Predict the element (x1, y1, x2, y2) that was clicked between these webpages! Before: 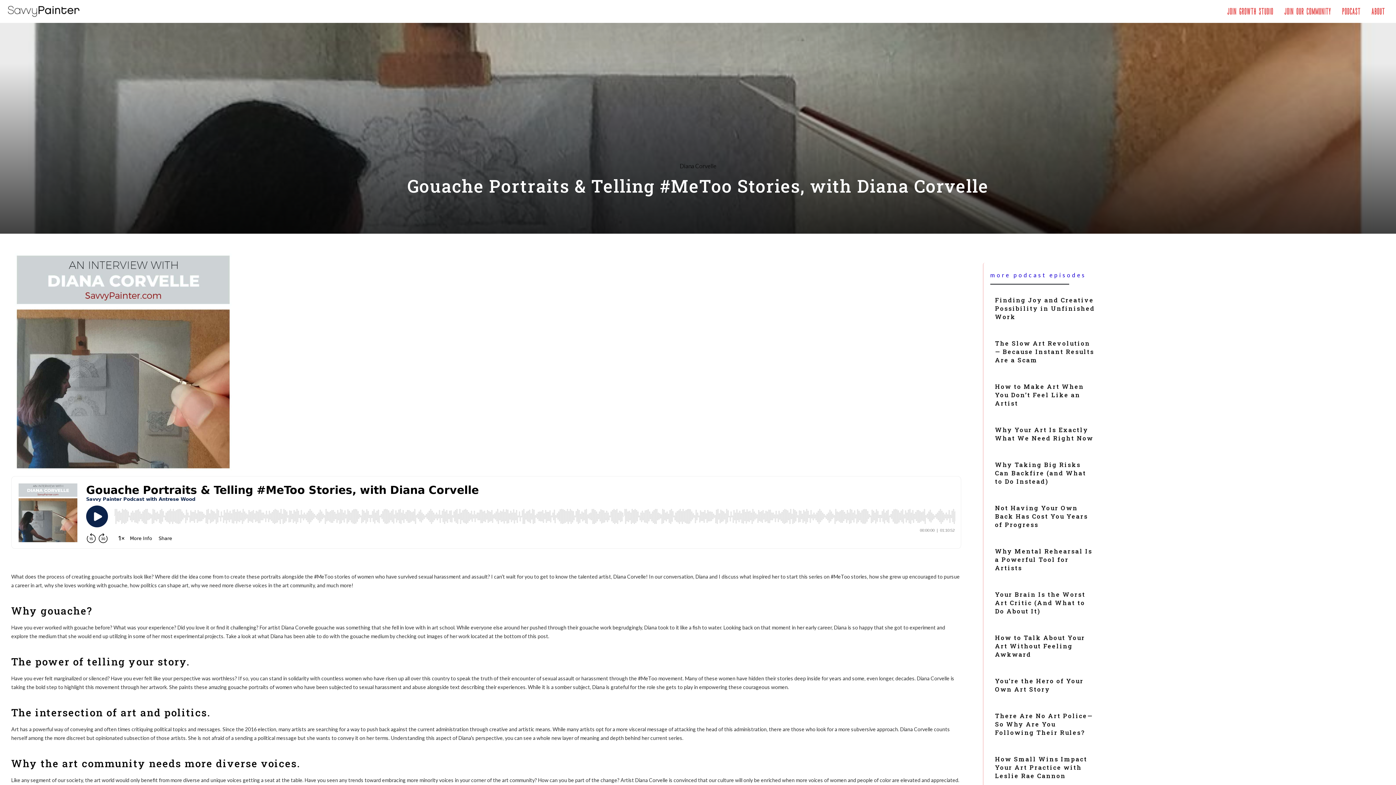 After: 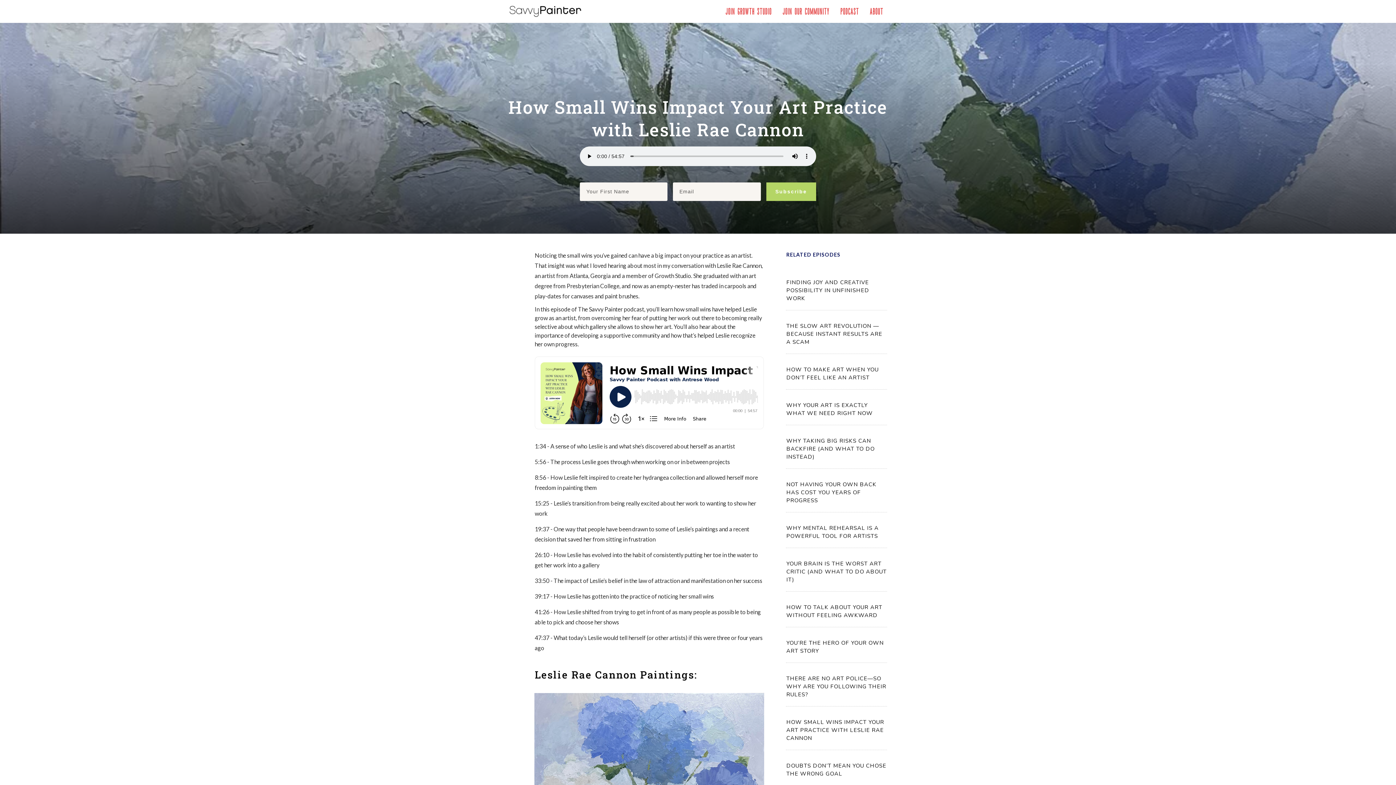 Action: label: How Small Wins Impact Your Art Practice with Leslie Rae Cannon bbox: (991, 751, 1099, 784)